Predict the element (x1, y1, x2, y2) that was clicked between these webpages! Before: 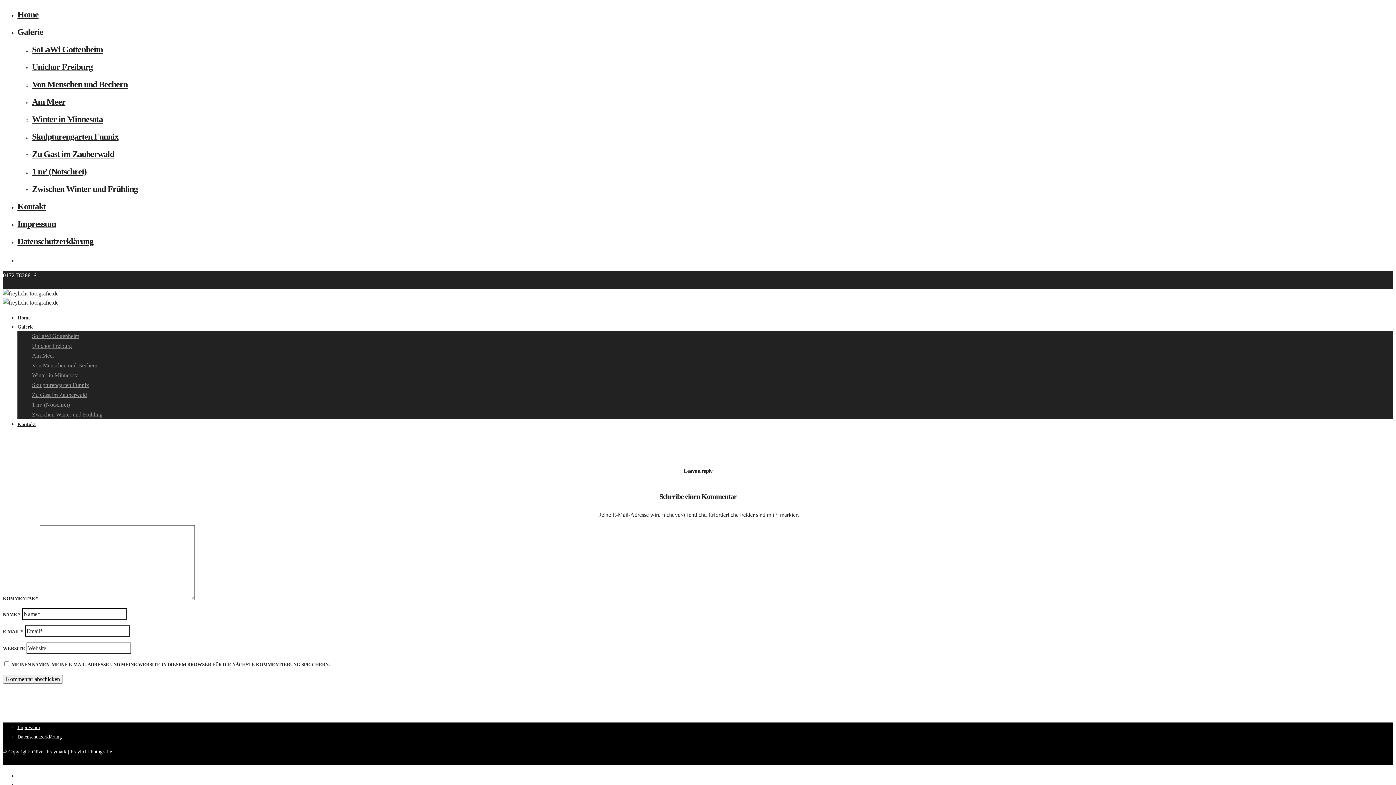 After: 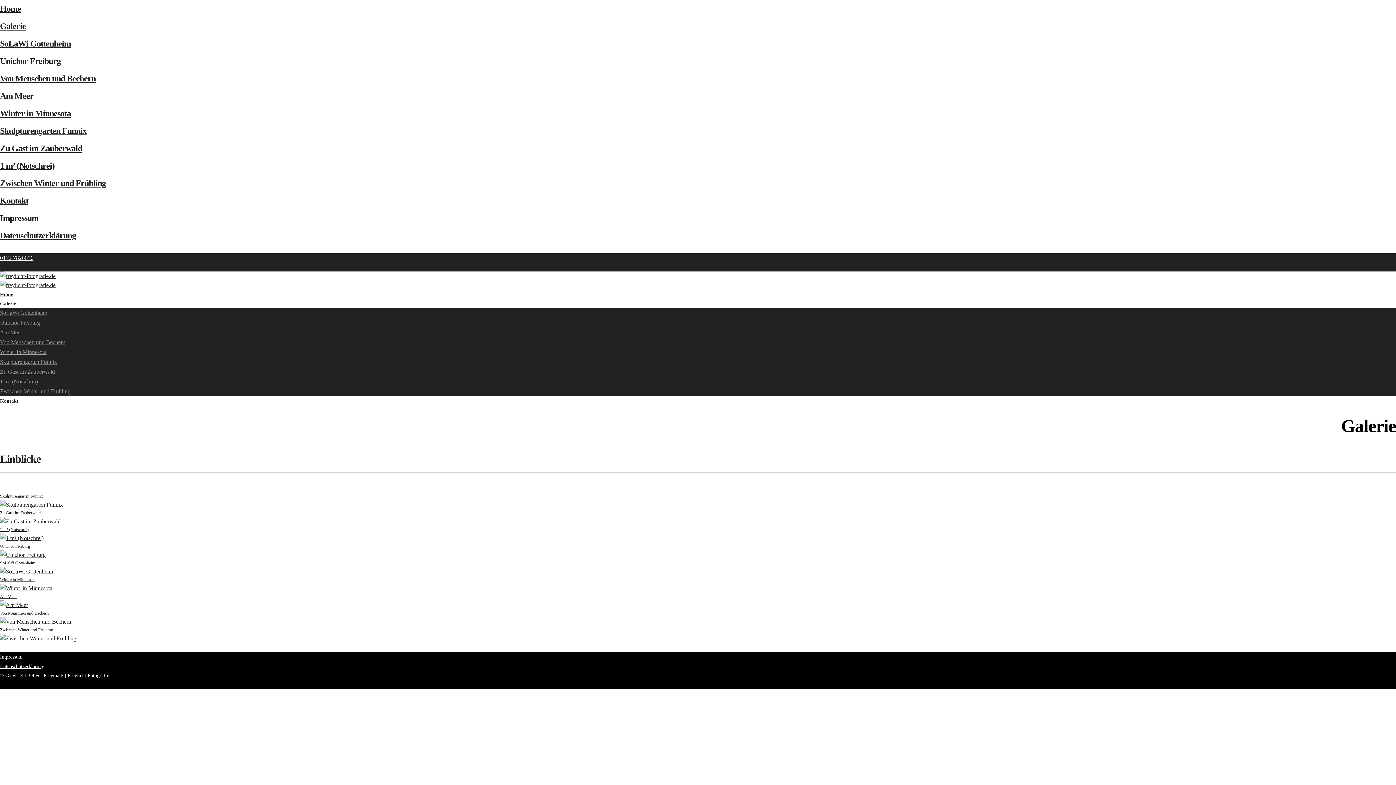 Action: bbox: (17, 27, 43, 36) label: Galerie